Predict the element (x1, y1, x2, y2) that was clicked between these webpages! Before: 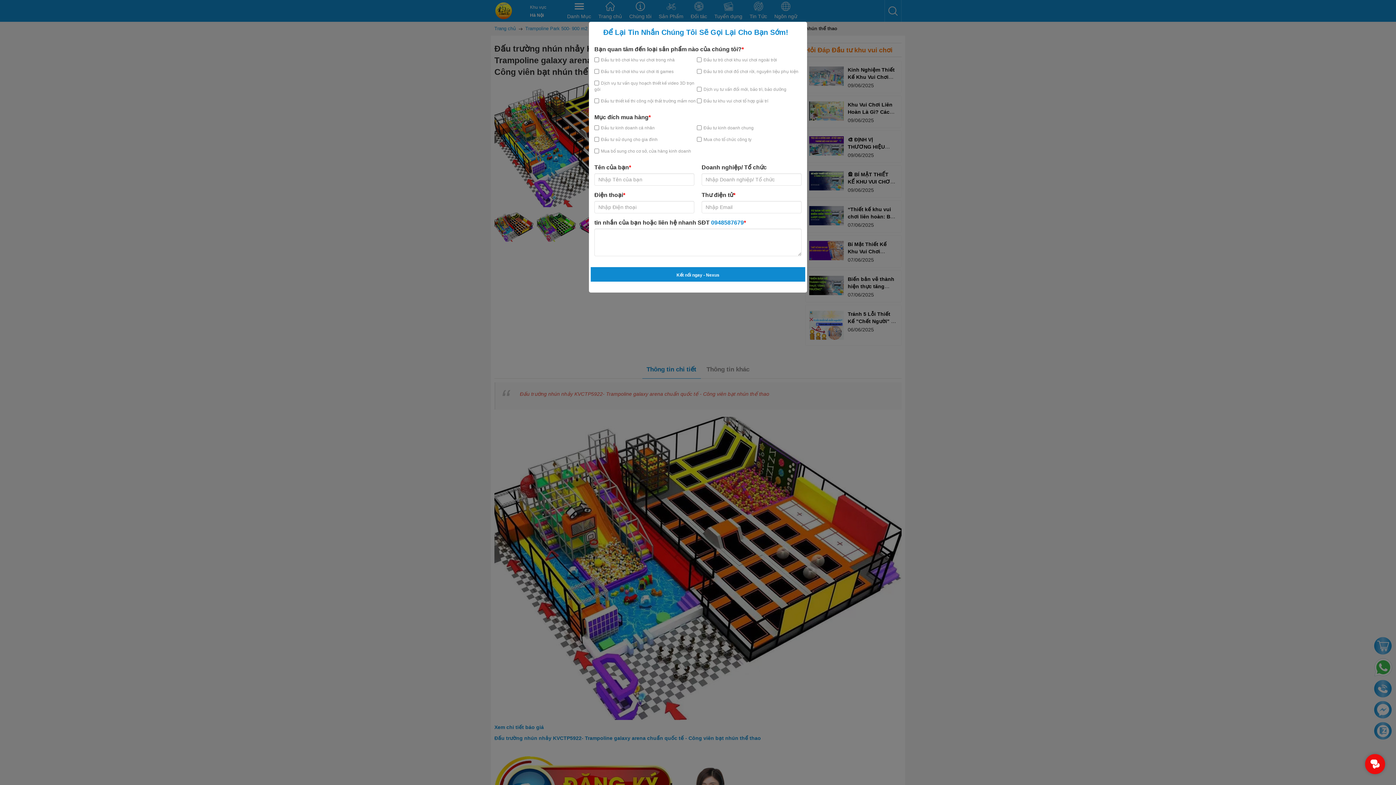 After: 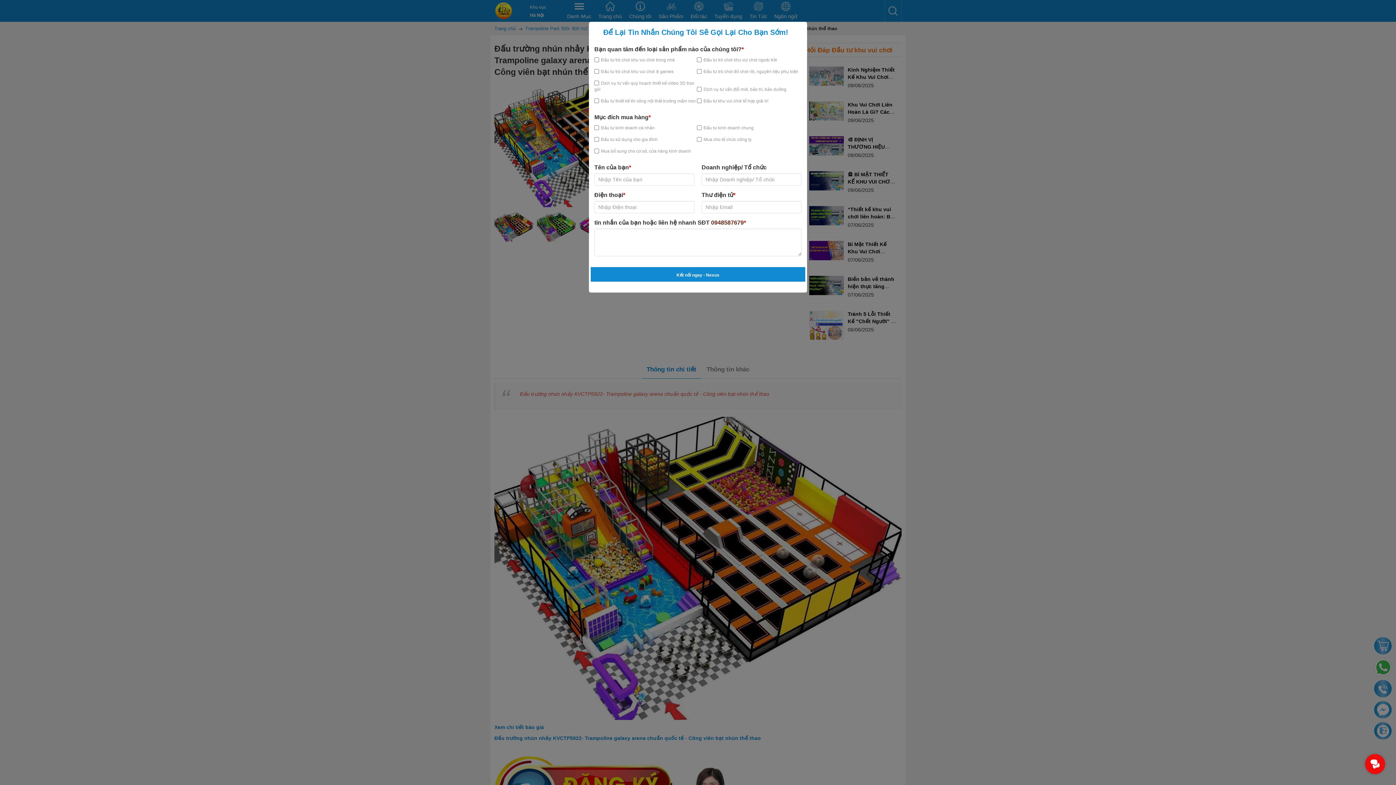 Action: bbox: (711, 219, 744, 225) label: 0948587679